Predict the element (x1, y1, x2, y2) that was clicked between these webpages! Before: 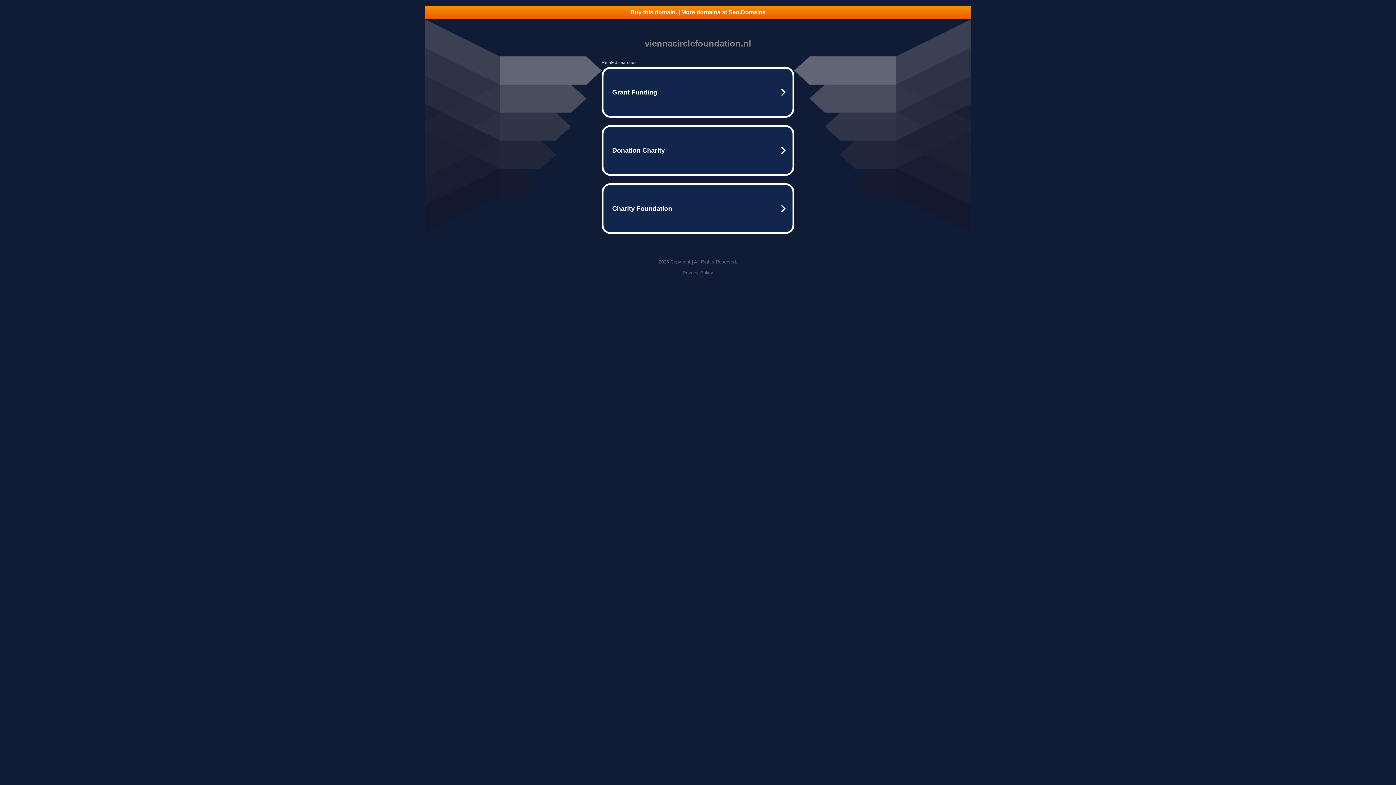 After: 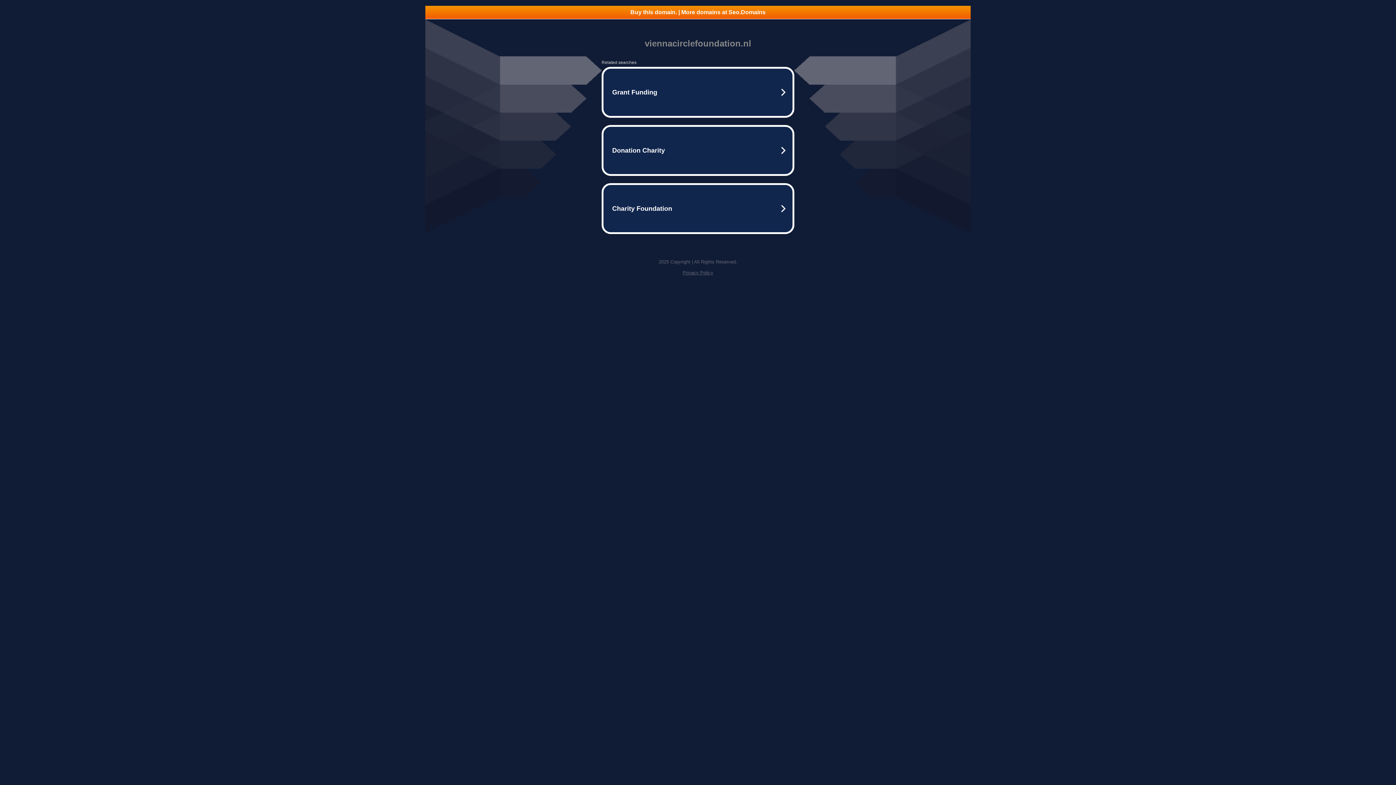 Action: label: Buy this domain. | More domains at Seo.Domains bbox: (425, 5, 970, 18)